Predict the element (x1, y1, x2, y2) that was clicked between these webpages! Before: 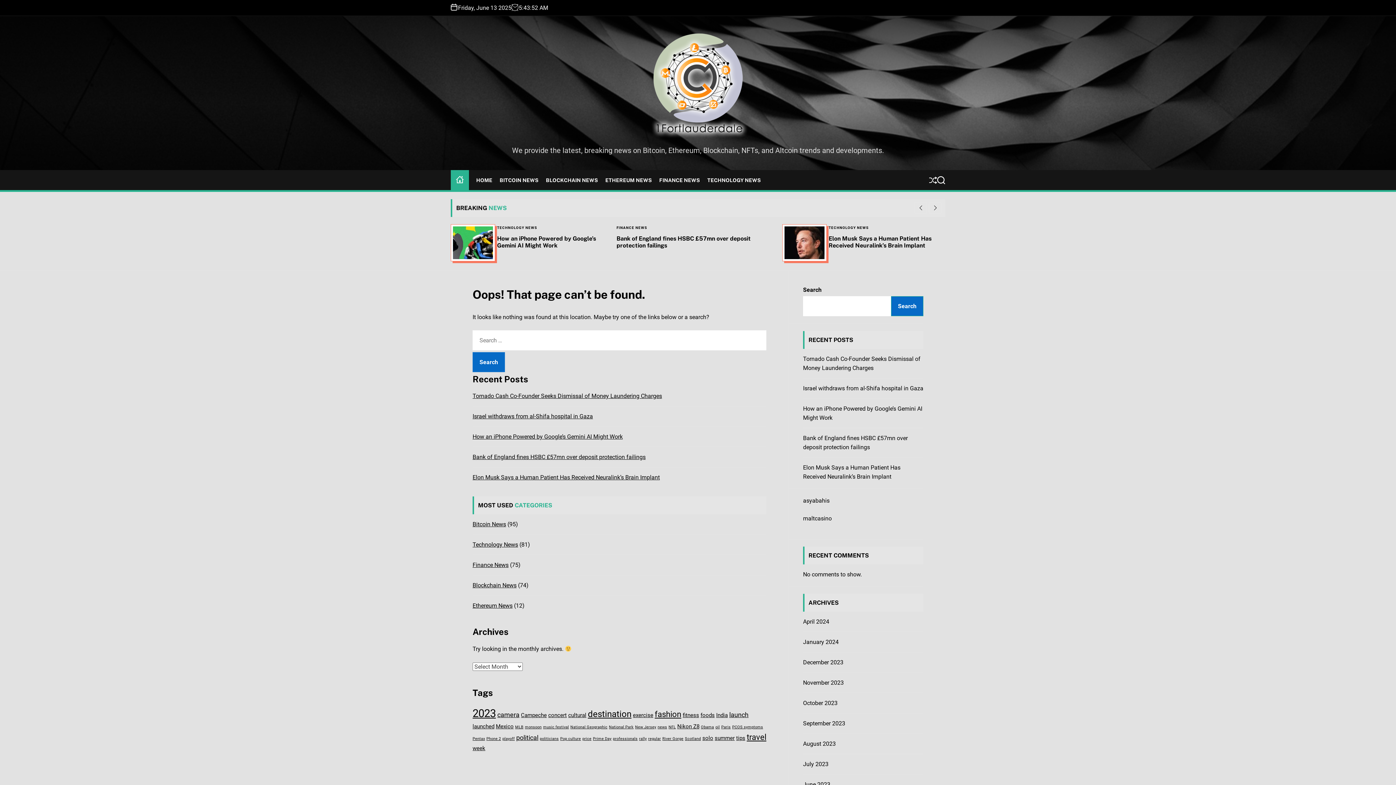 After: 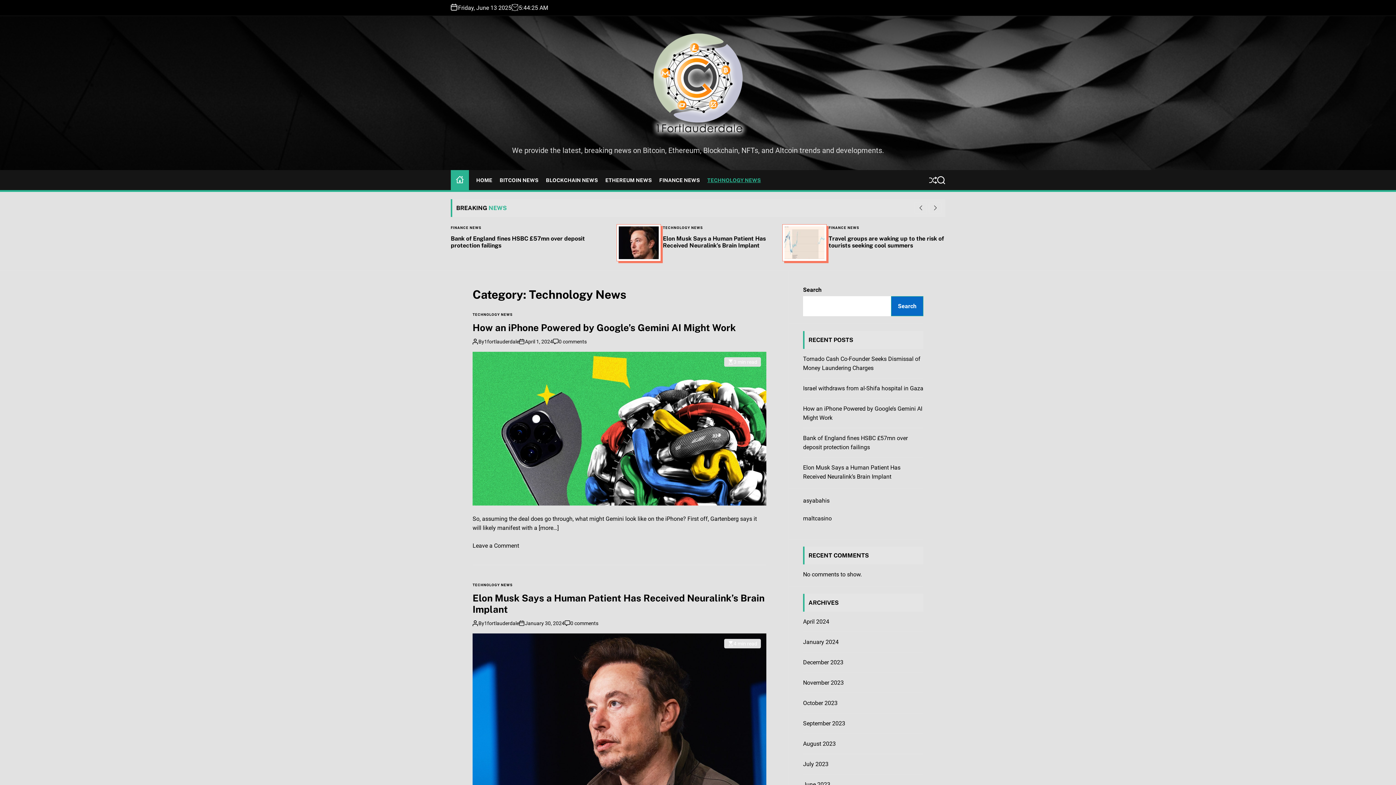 Action: bbox: (472, 541, 518, 548) label: Technology News